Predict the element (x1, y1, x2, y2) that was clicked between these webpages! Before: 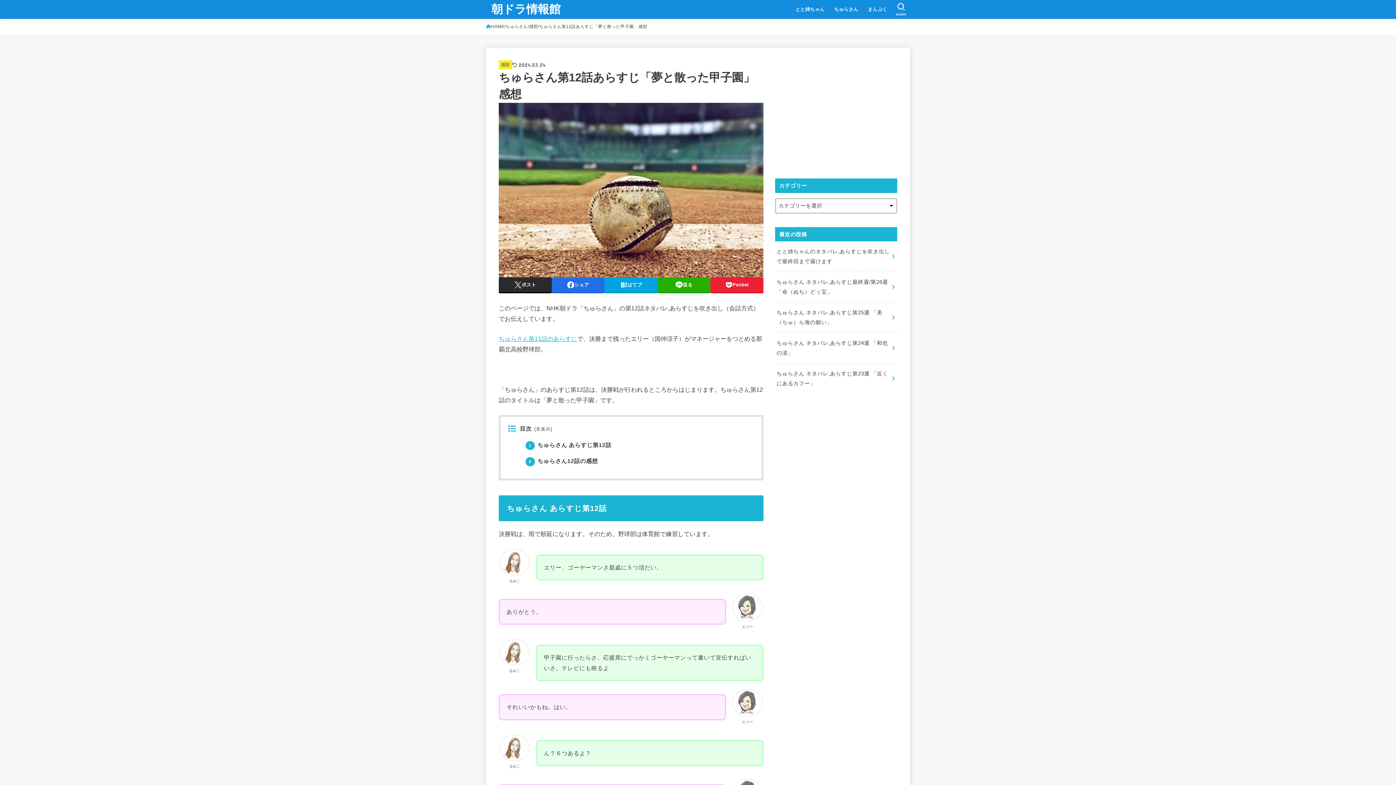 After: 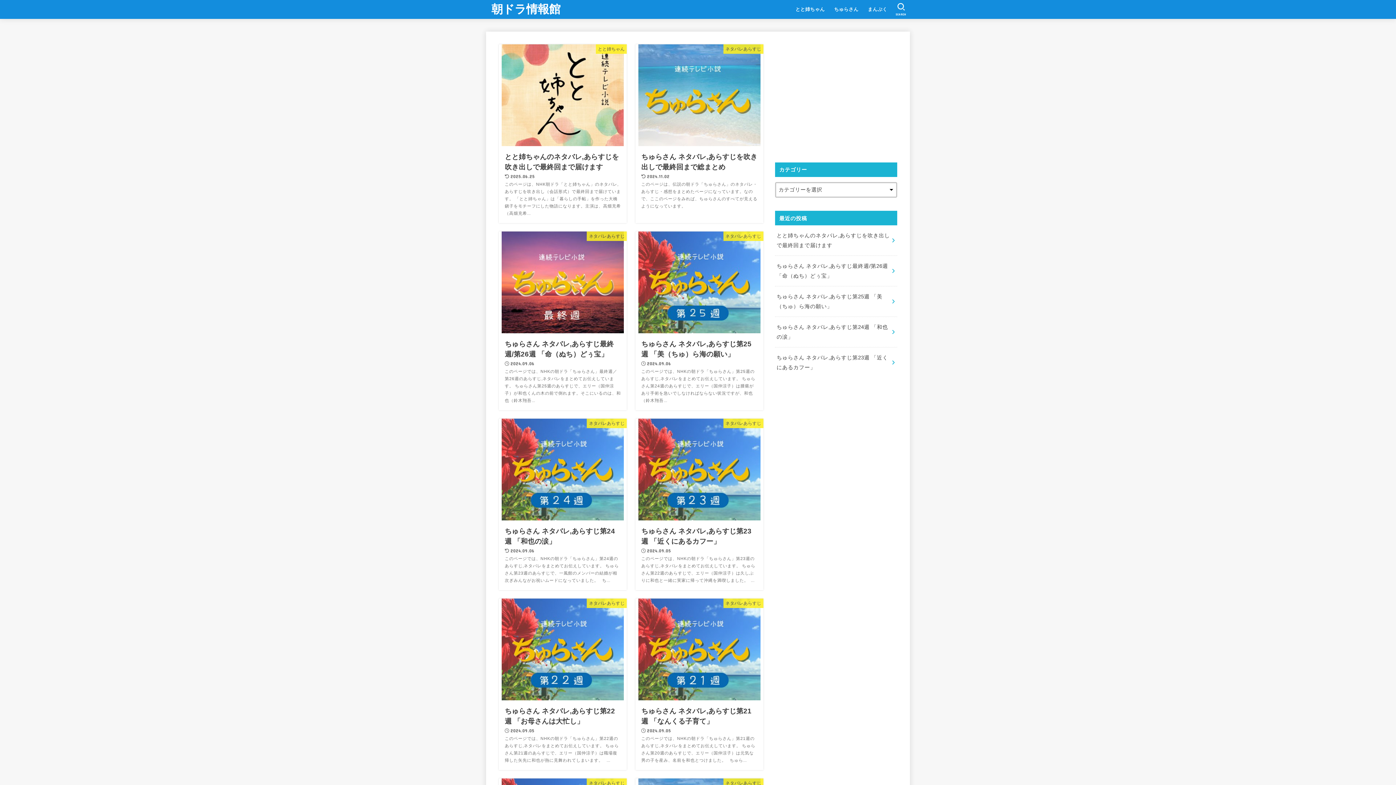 Action: label: 朝ドラ情報館 bbox: (491, 1, 560, 17)